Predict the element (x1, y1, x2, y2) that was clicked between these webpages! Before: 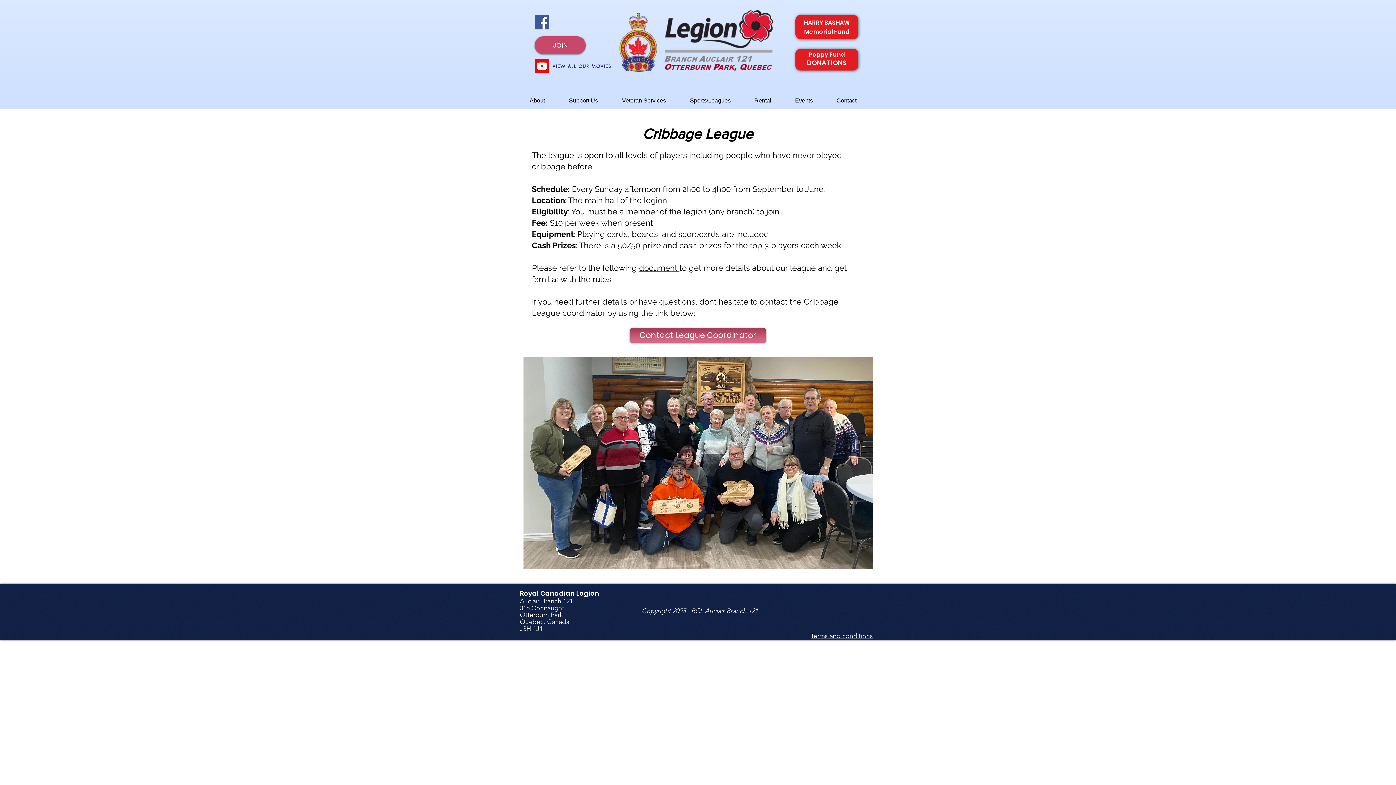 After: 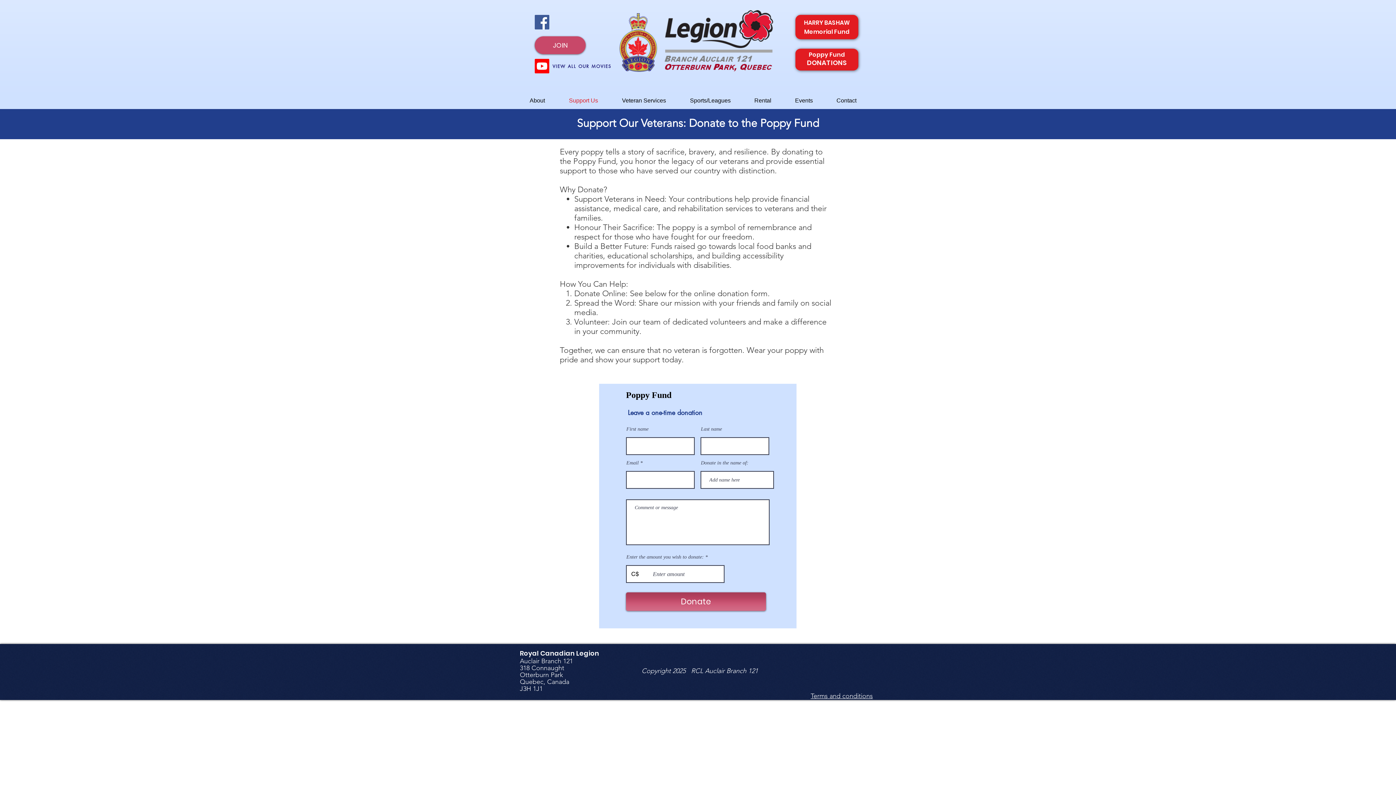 Action: bbox: (807, 50, 847, 67) label: Poppy Fund
DONATIONS